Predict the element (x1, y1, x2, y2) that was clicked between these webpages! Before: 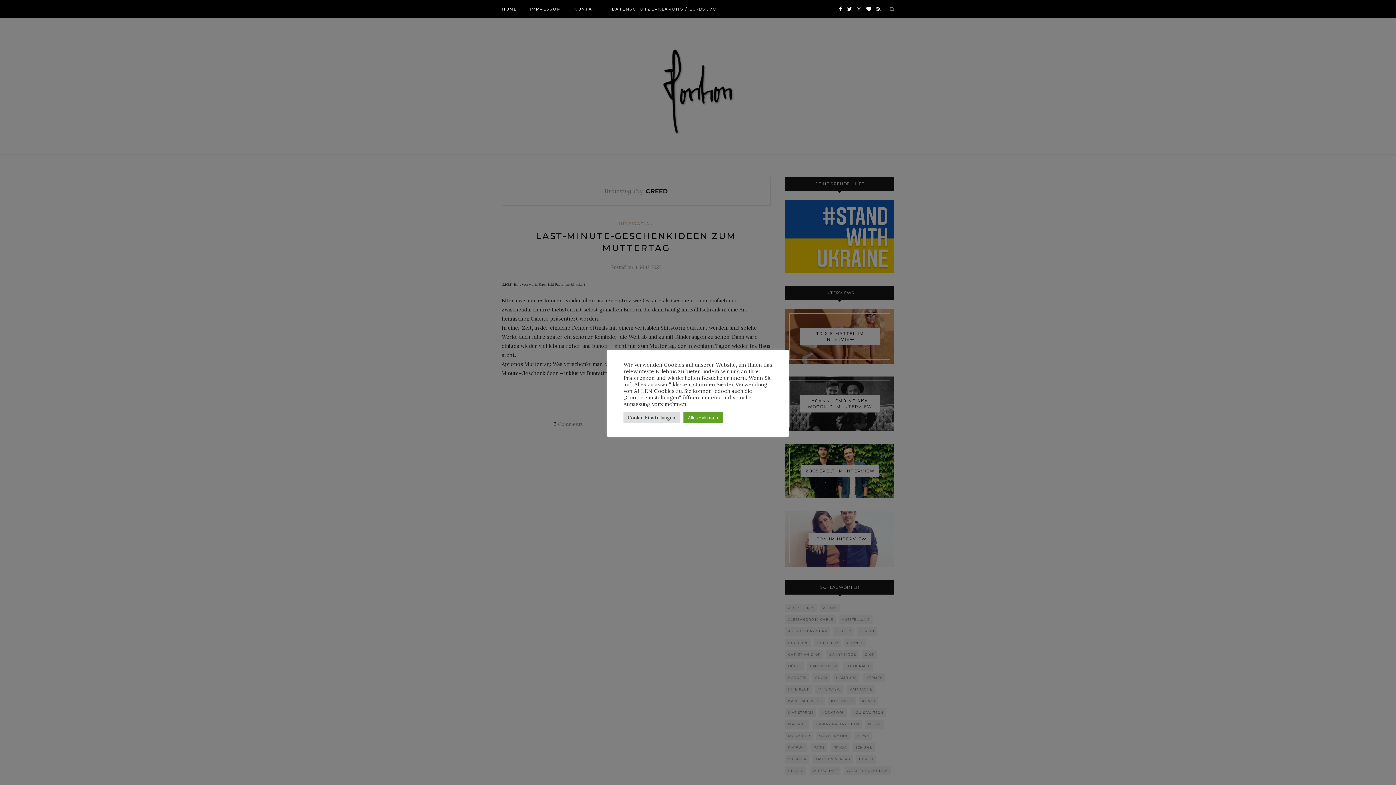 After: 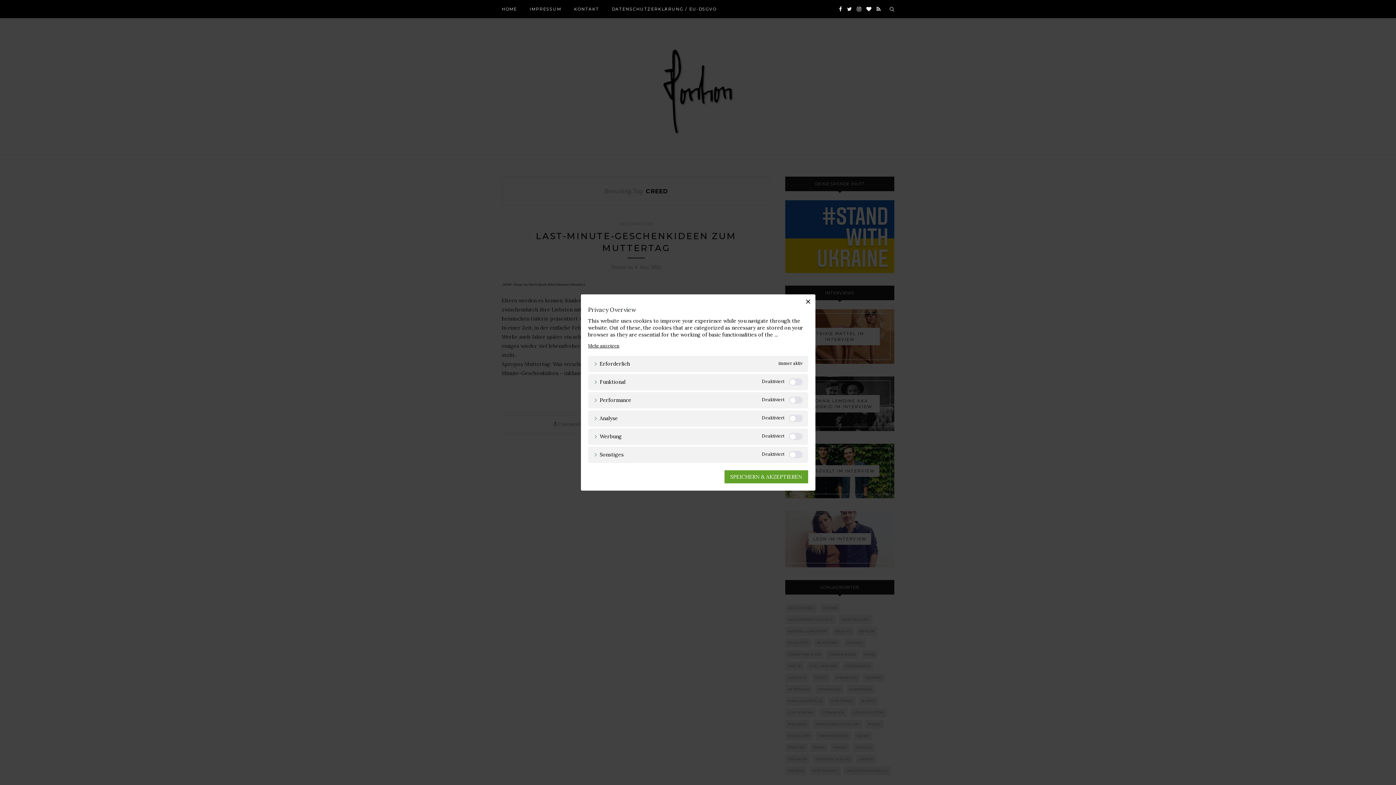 Action: bbox: (623, 412, 680, 423) label: Cookie Einstellungen